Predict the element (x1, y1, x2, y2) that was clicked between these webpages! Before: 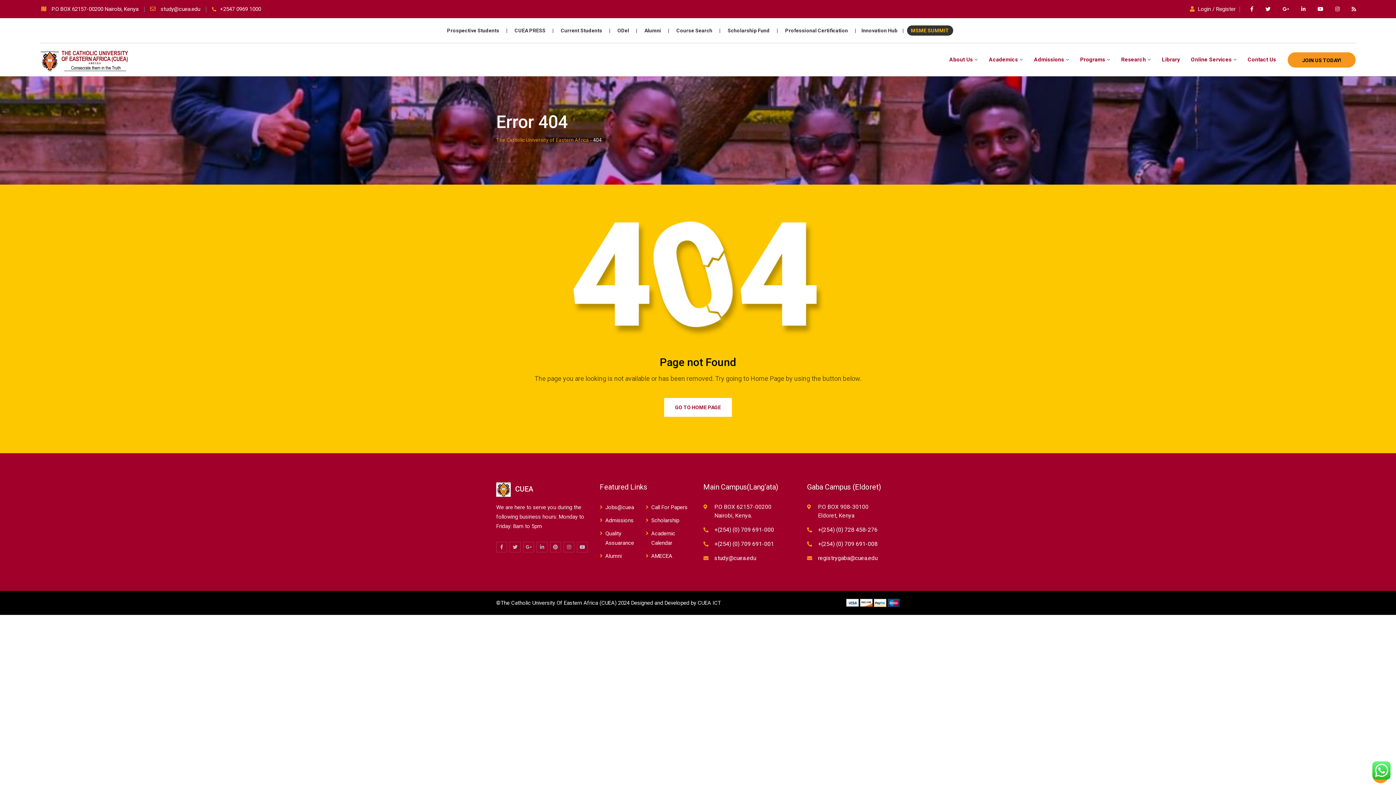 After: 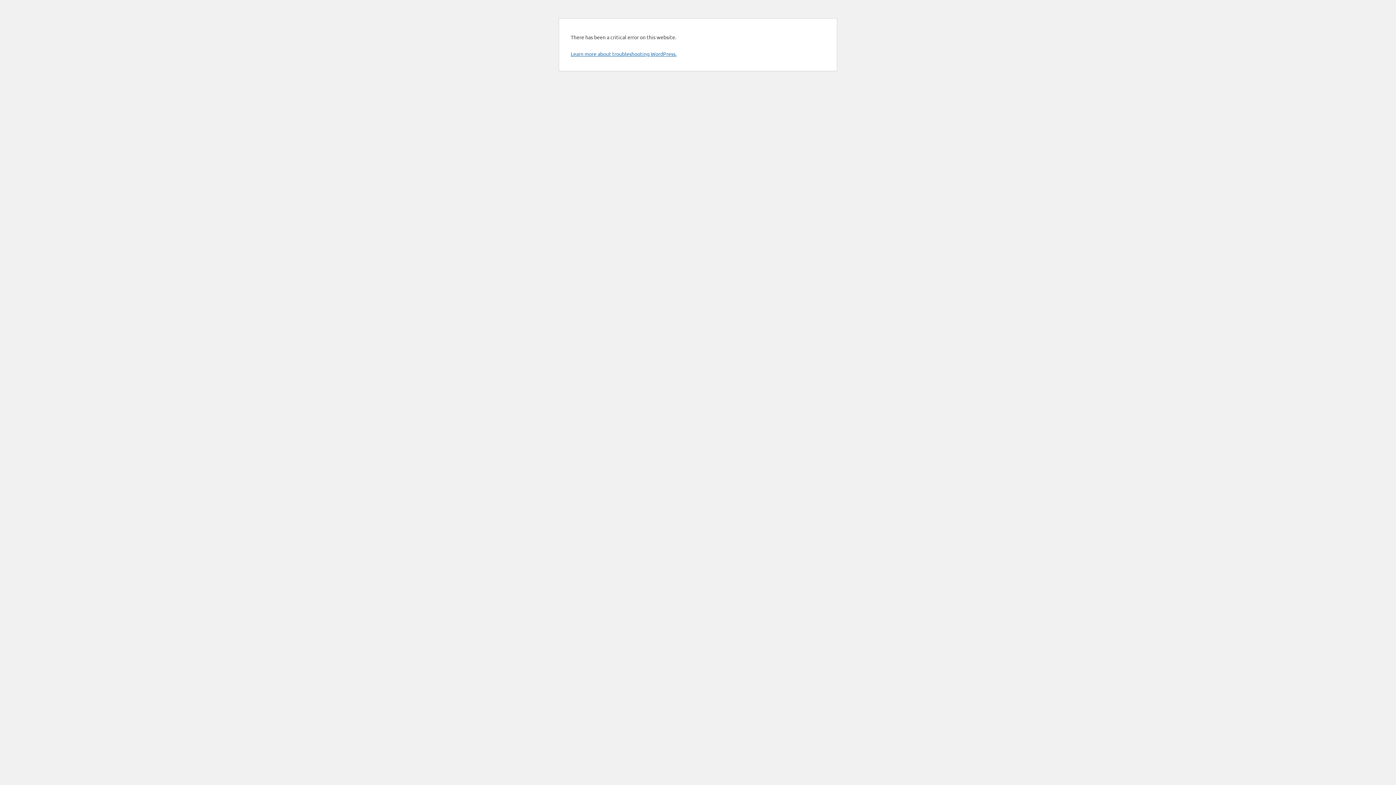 Action: label: CUEA PRESS bbox: (510, 25, 549, 35)